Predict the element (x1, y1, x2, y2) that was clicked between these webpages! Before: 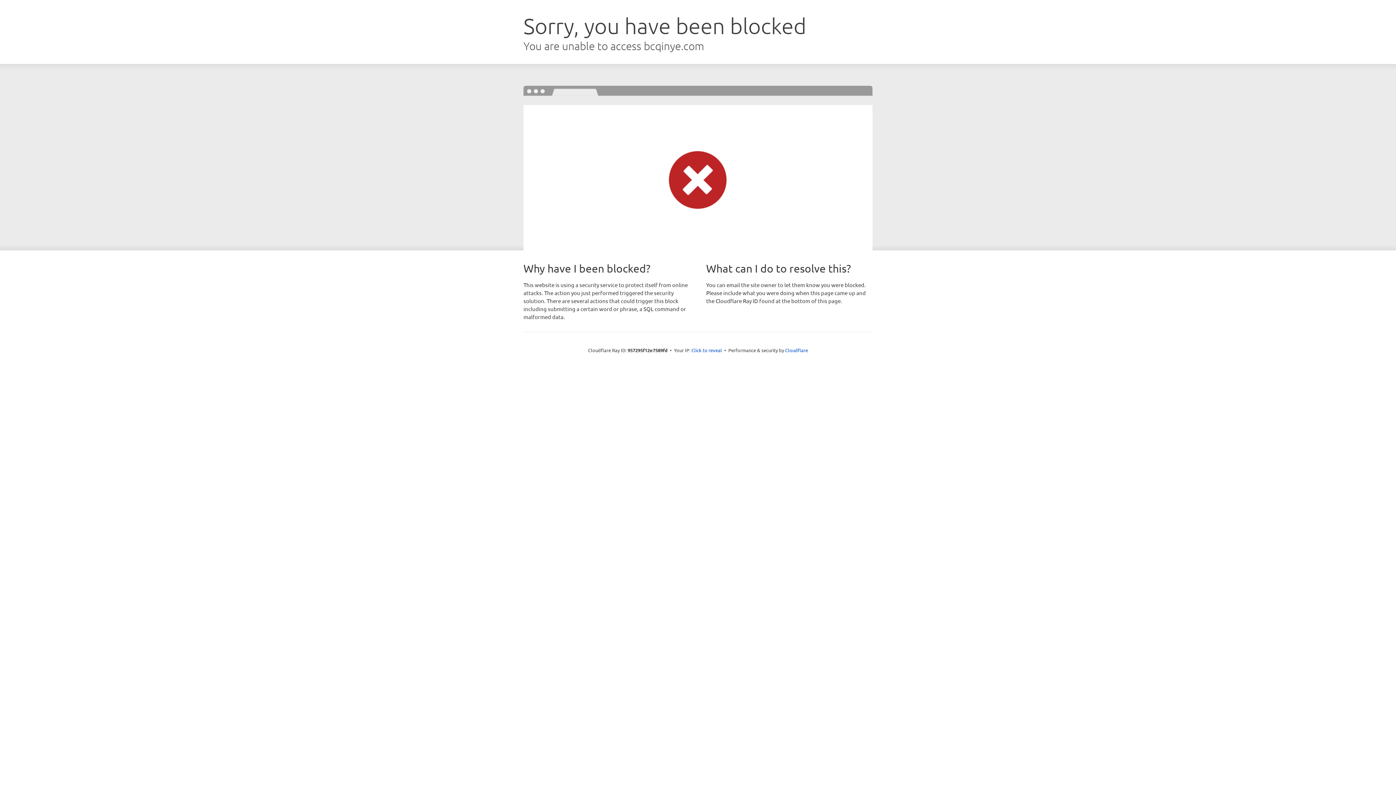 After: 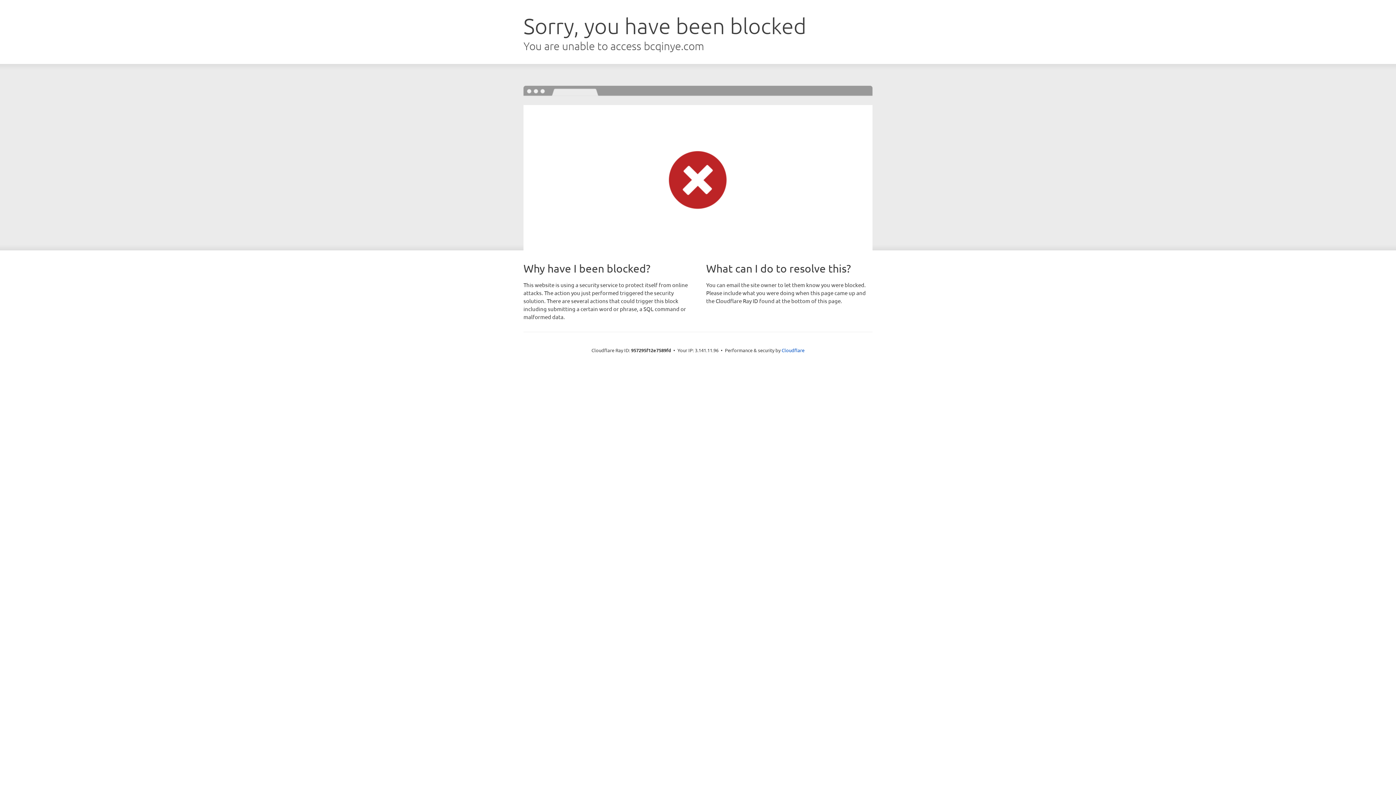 Action: bbox: (691, 346, 722, 353) label: Click to reveal